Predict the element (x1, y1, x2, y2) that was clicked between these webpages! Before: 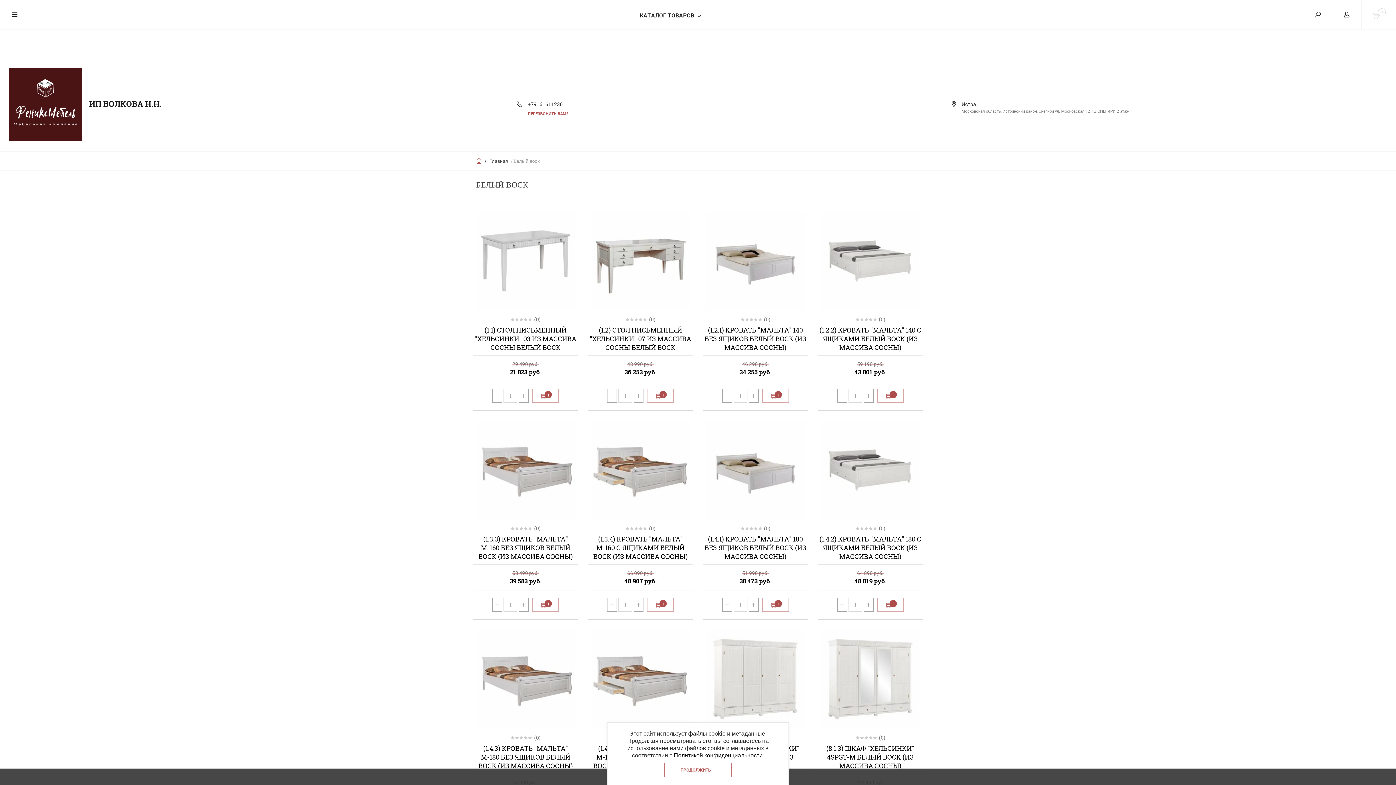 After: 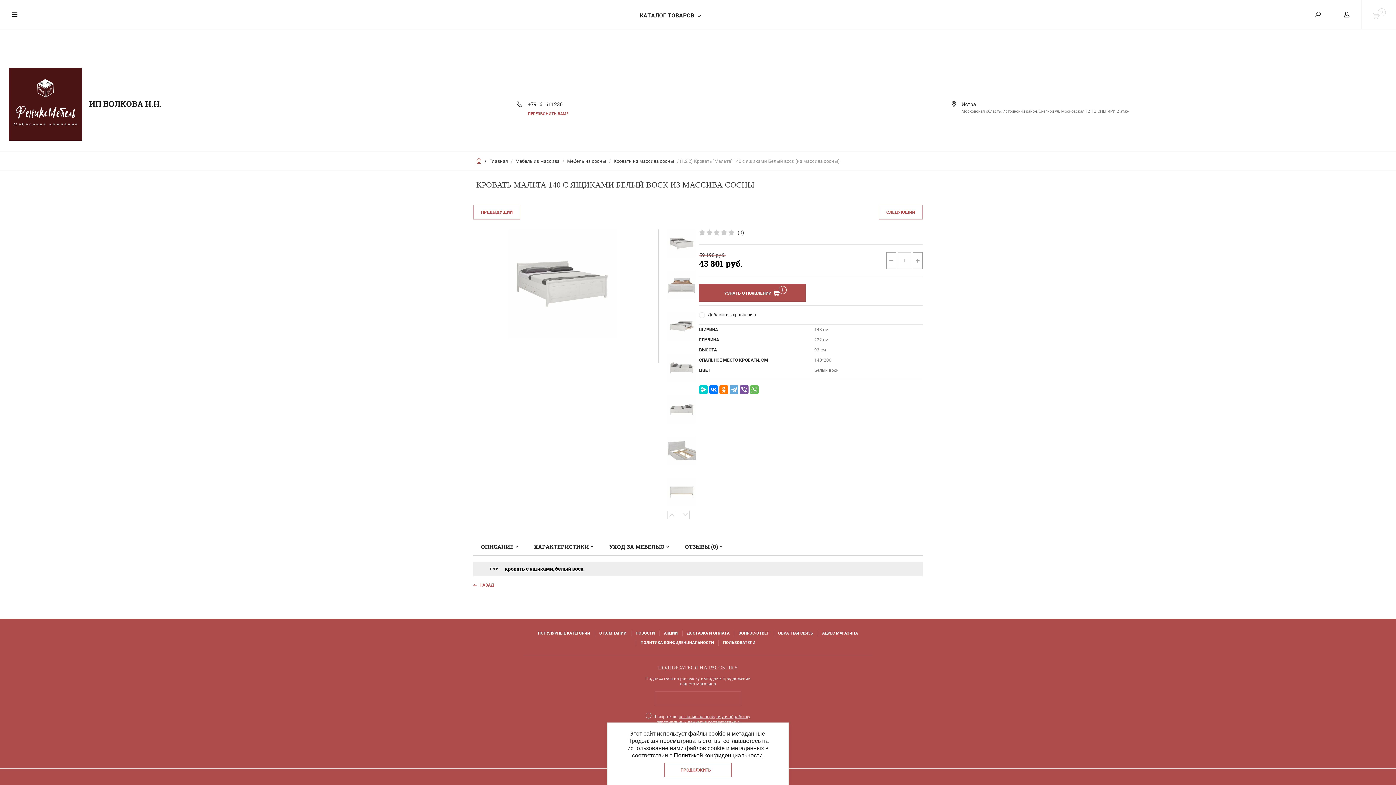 Action: bbox: (818, 211, 922, 310)